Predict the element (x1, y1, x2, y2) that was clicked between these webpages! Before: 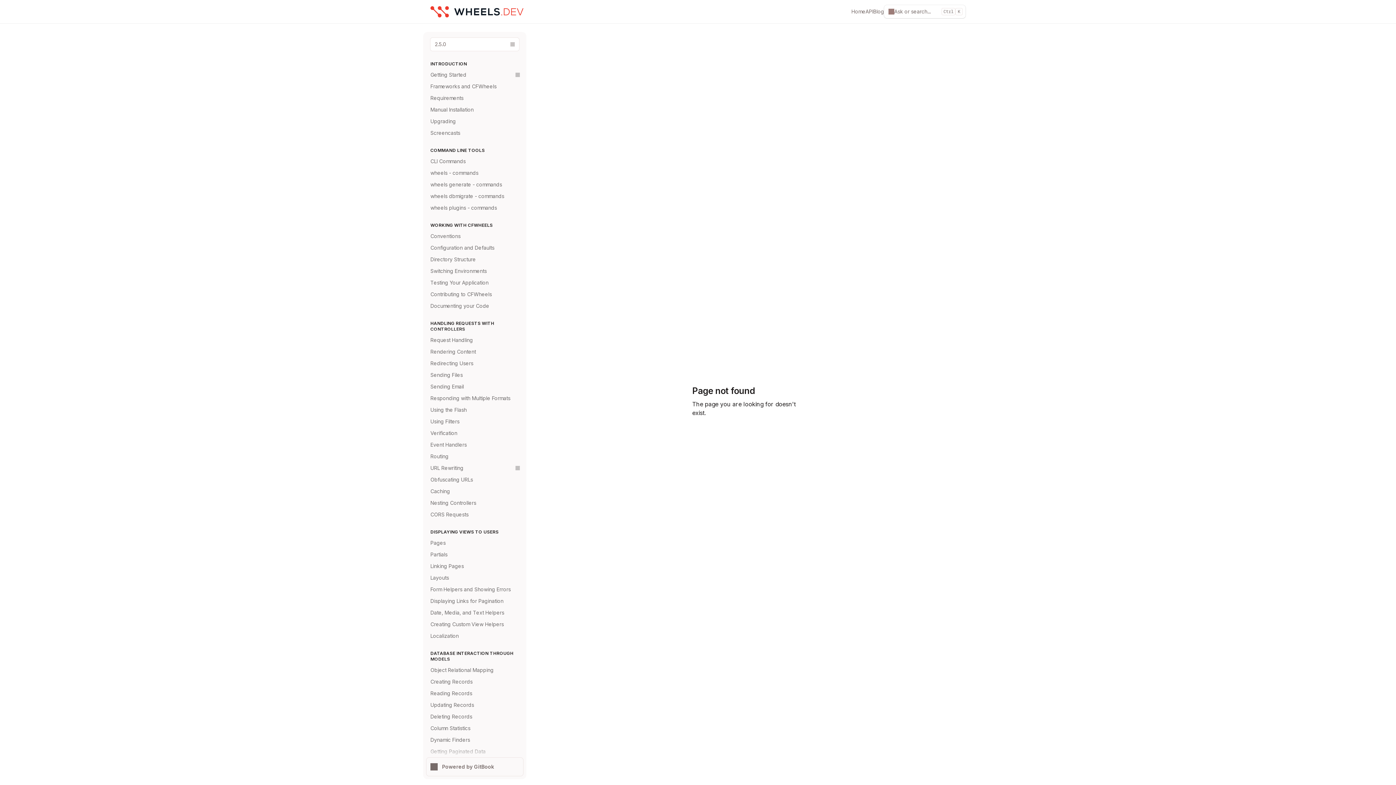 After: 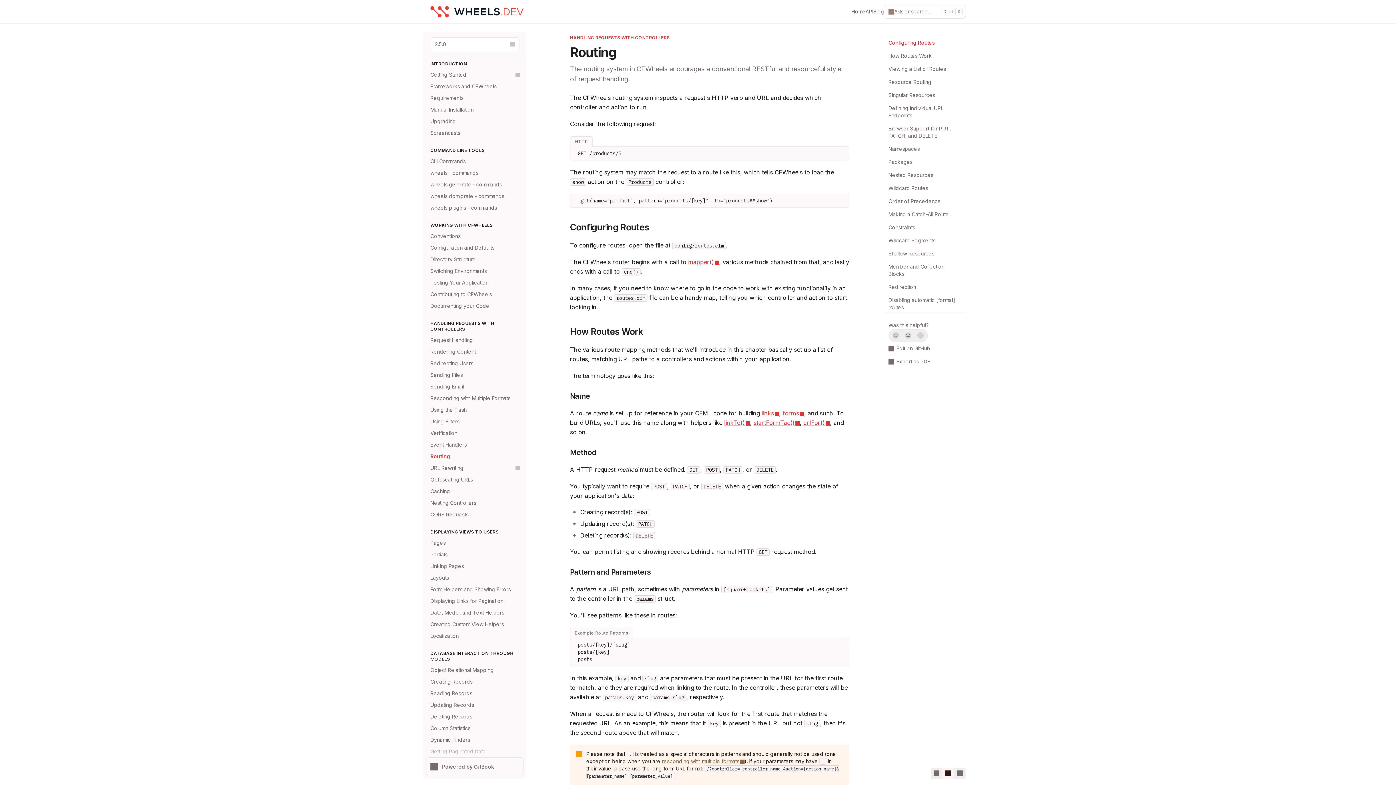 Action: bbox: (426, 450, 523, 462) label: Routing